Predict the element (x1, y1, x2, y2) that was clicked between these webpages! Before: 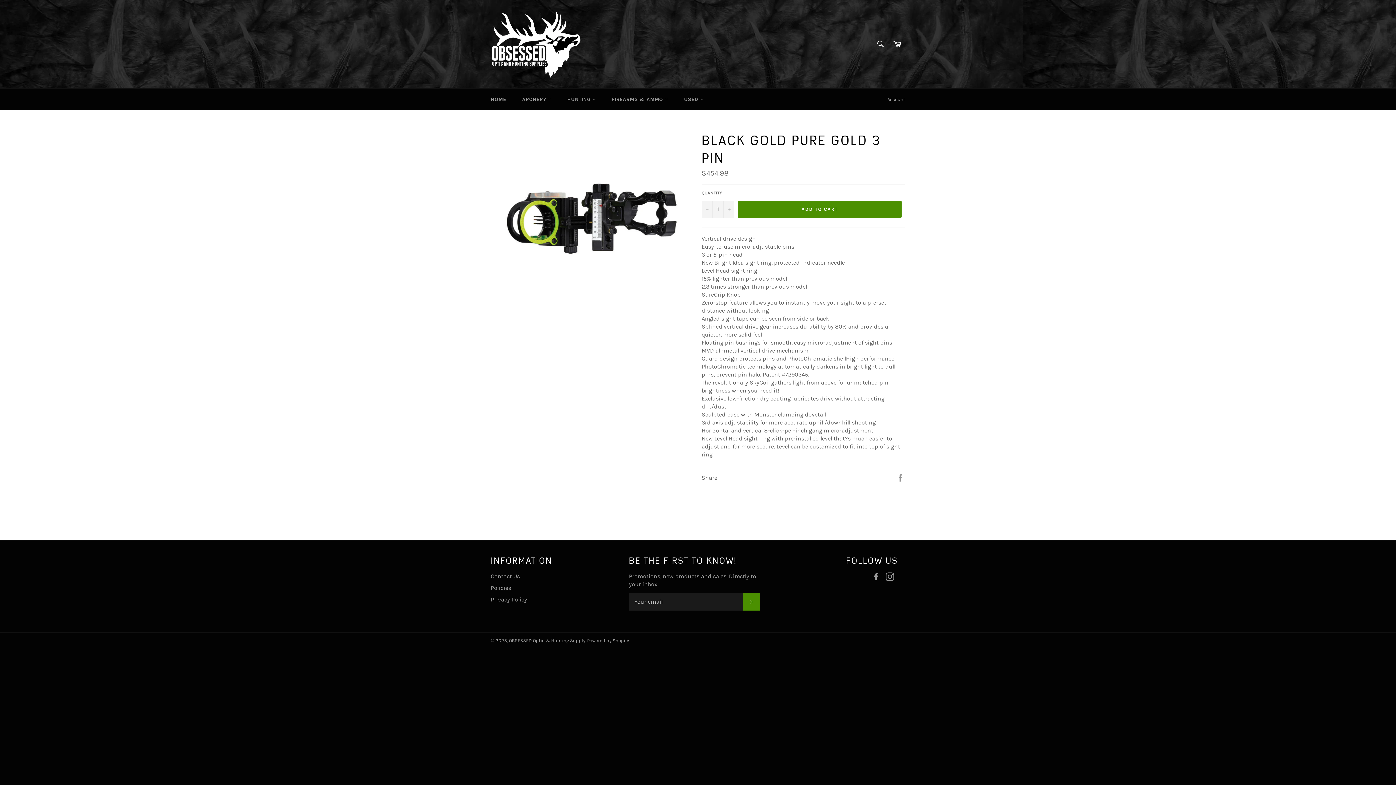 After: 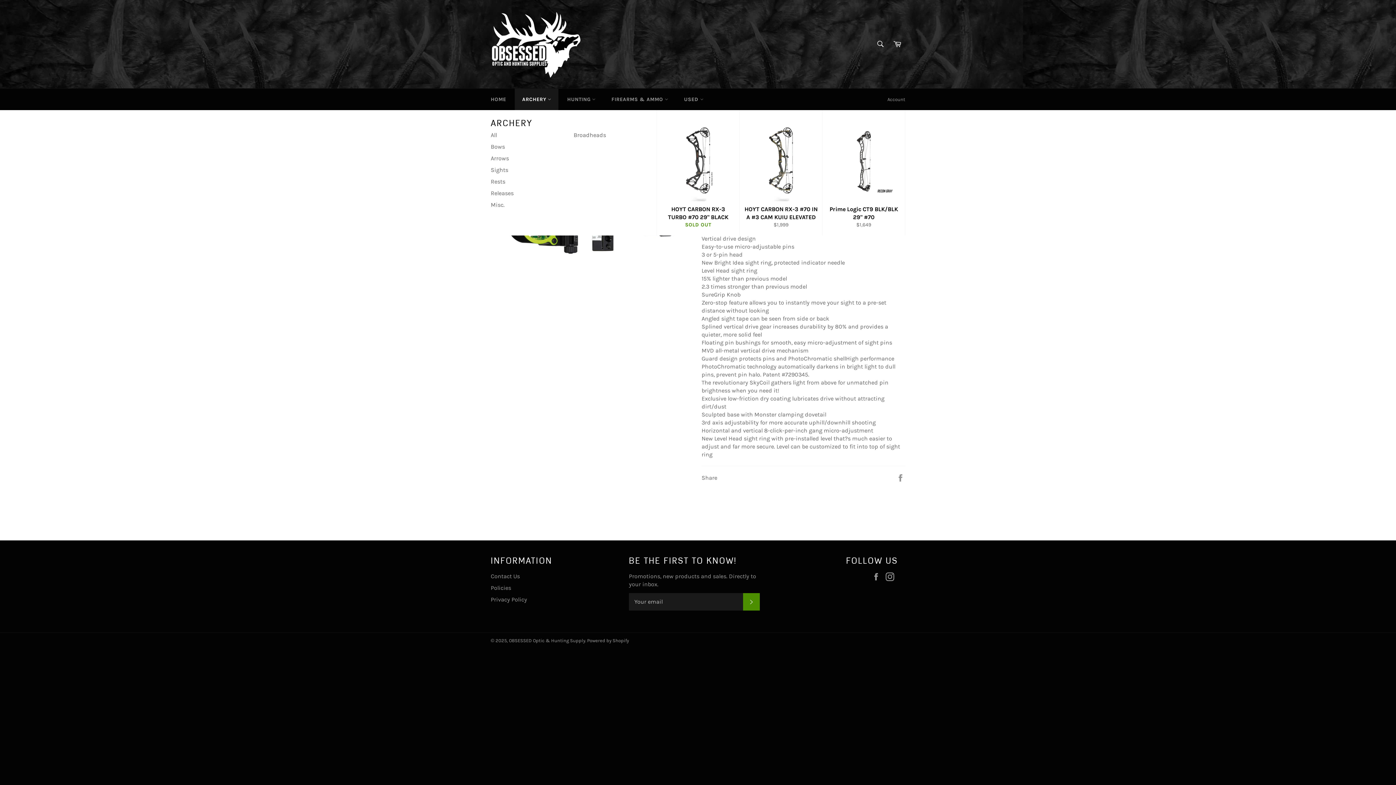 Action: bbox: (515, 88, 558, 110) label: ARCHERY 